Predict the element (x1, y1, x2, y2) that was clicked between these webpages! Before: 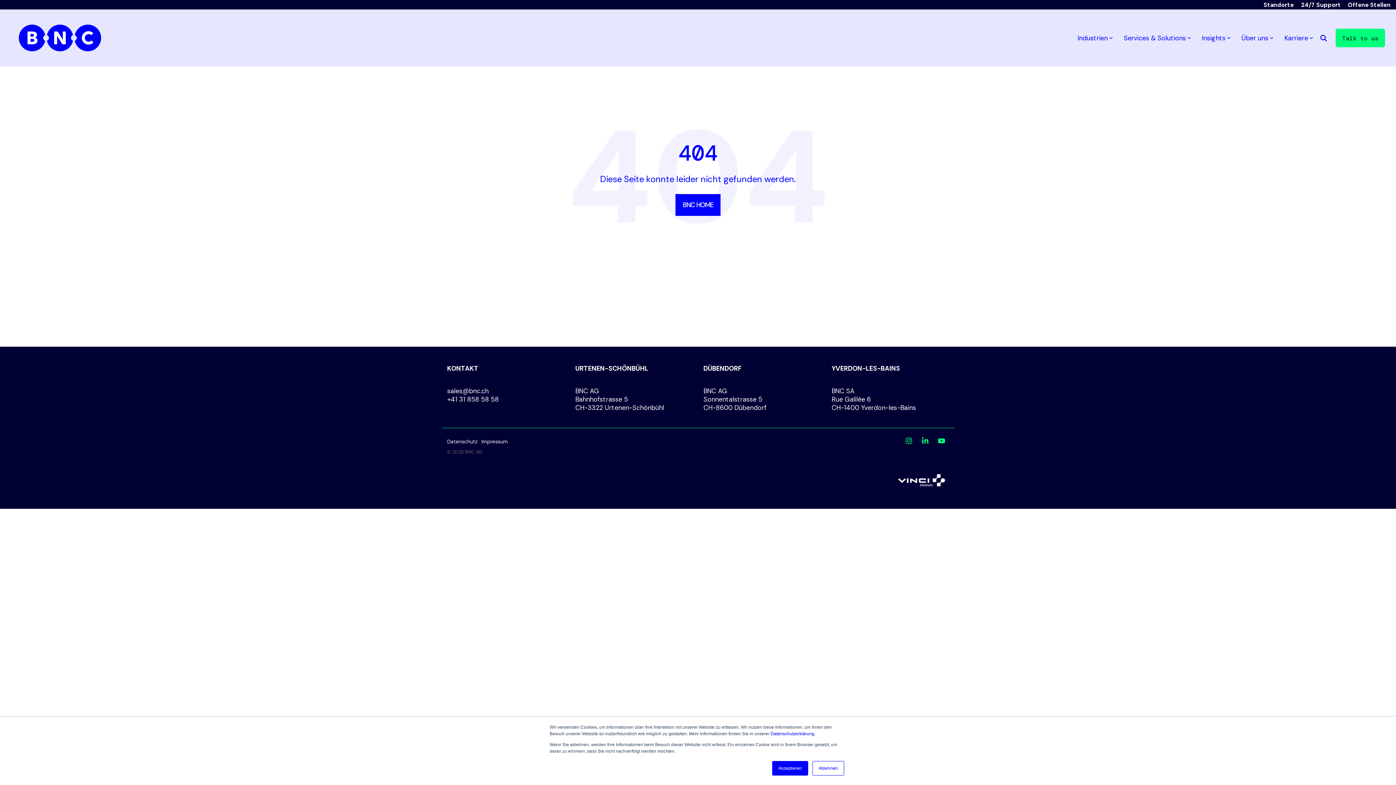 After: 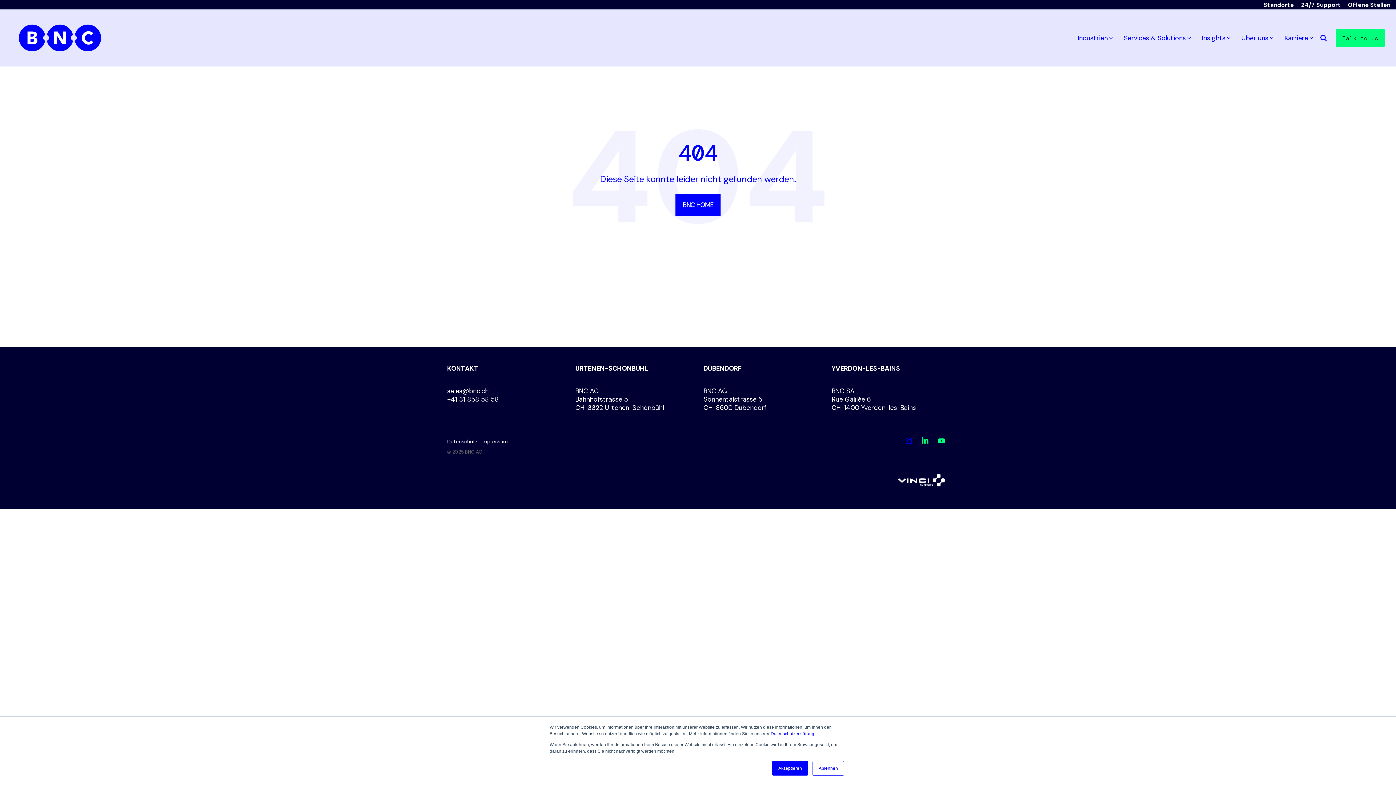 Action: bbox: (903, 436, 916, 446) label: Instagram